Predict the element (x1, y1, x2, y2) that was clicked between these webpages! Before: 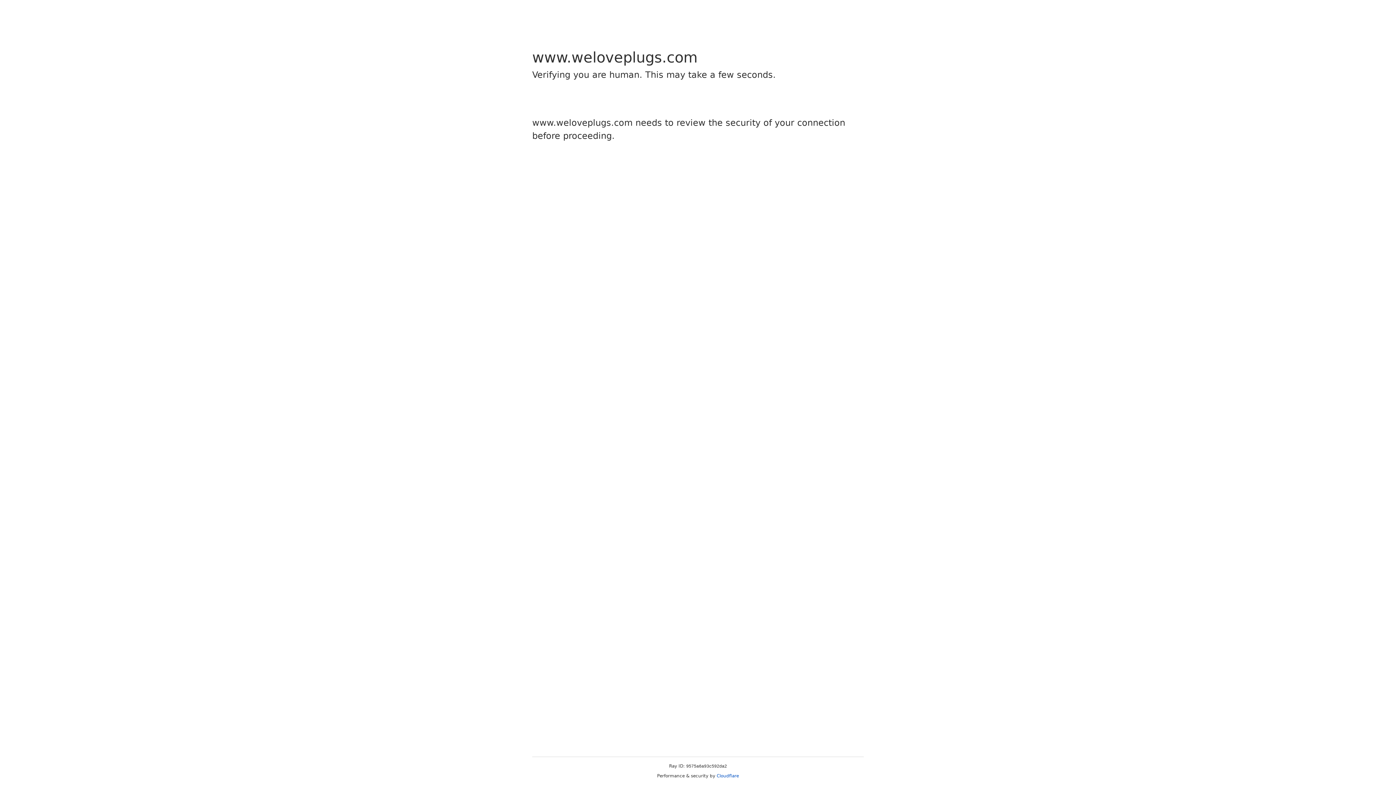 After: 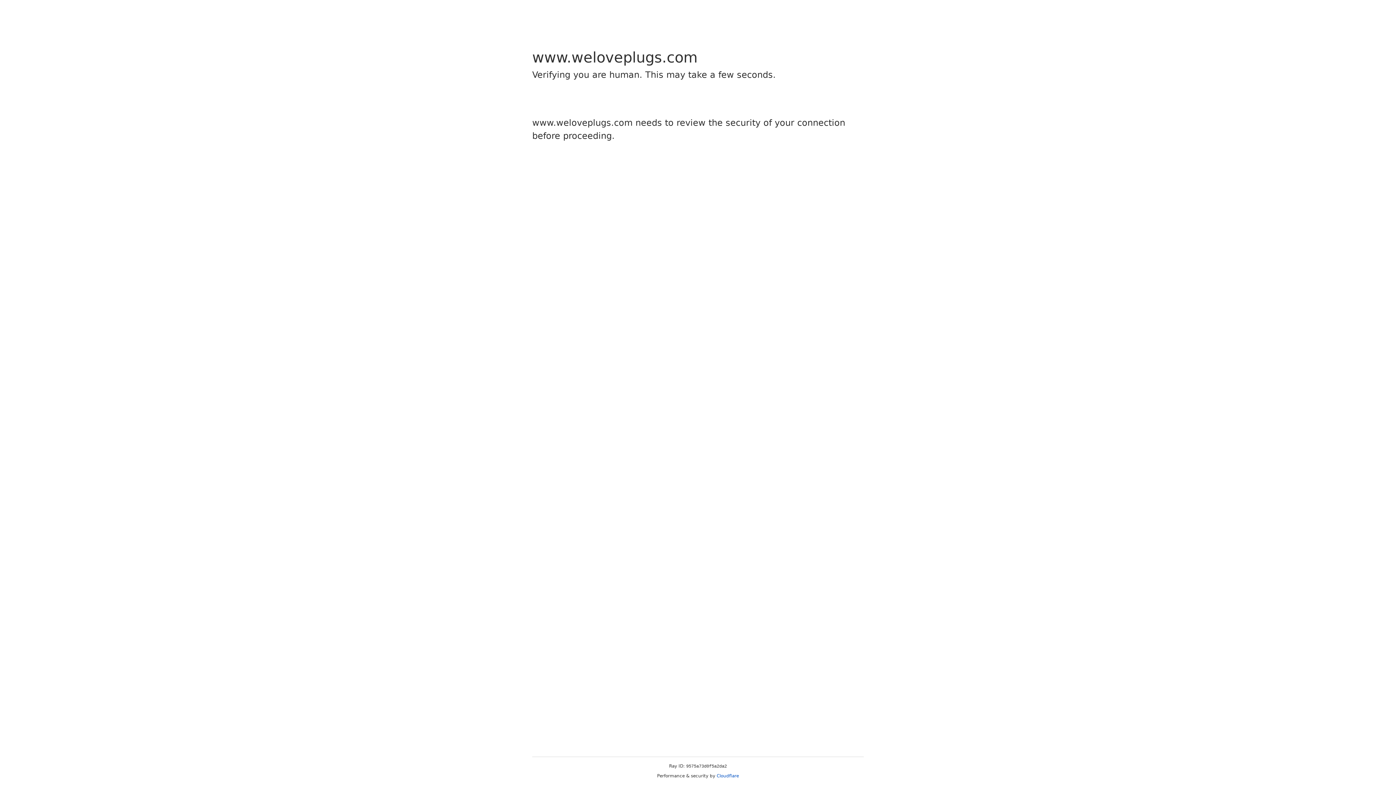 Action: bbox: (716, 773, 739, 778) label: Cloudflare